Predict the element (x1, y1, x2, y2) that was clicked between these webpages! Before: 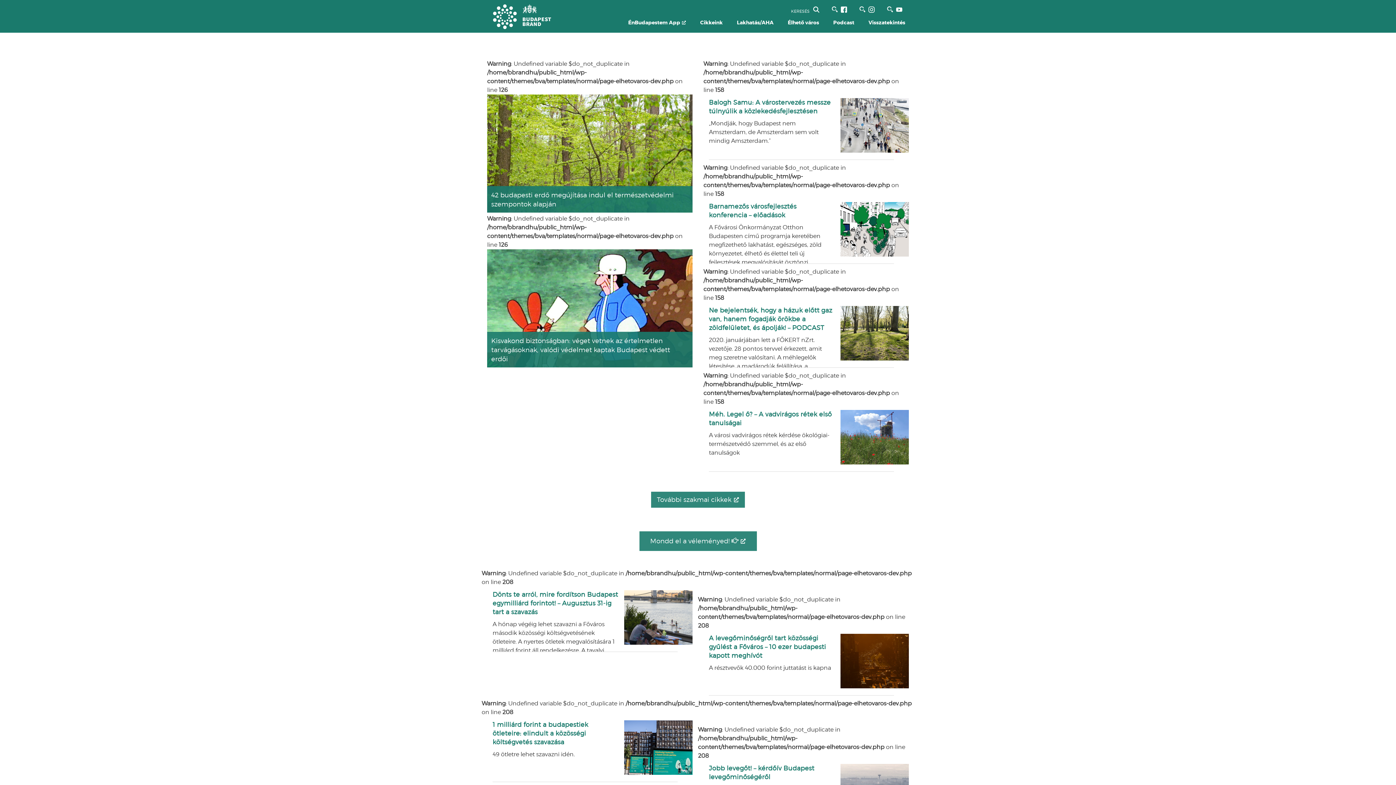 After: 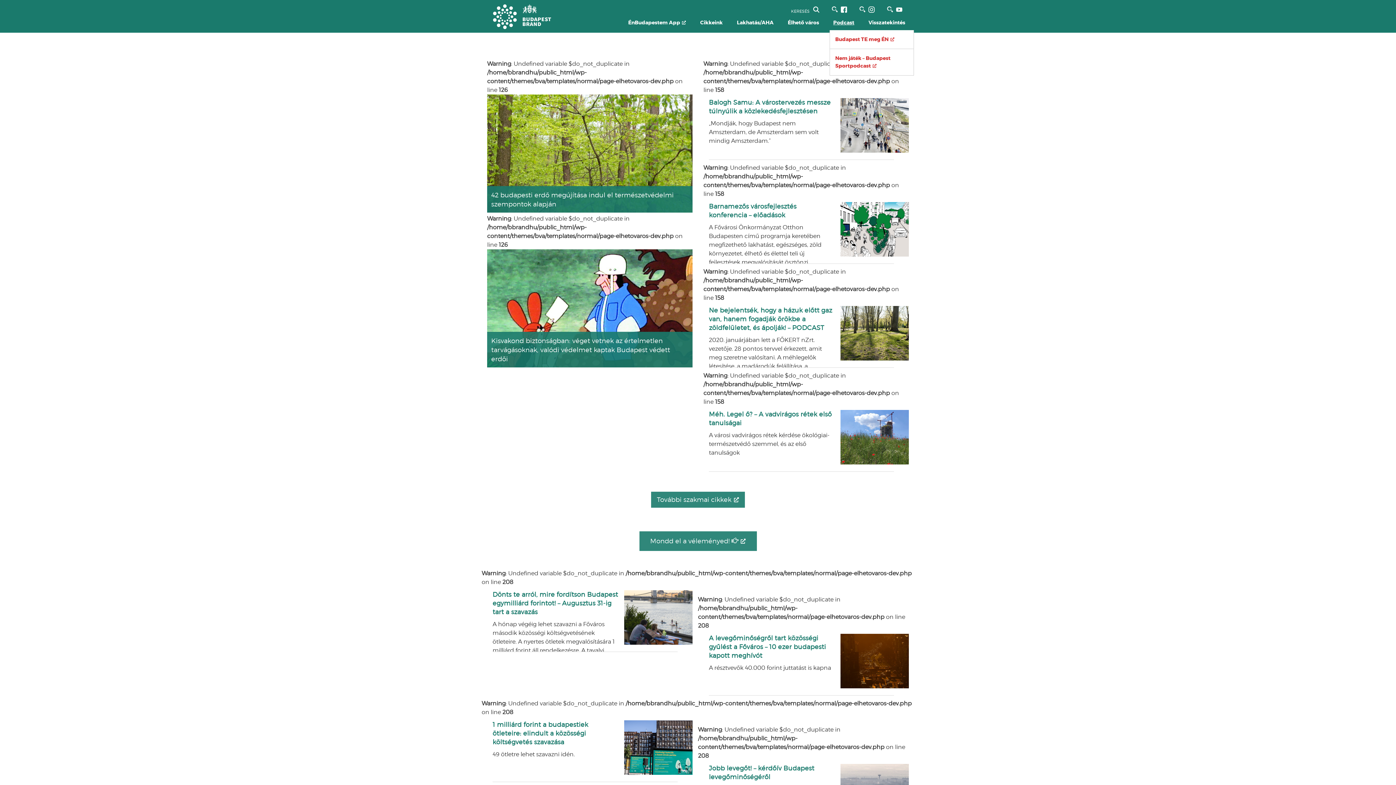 Action: label: Podcast bbox: (829, 14, 858, 30)